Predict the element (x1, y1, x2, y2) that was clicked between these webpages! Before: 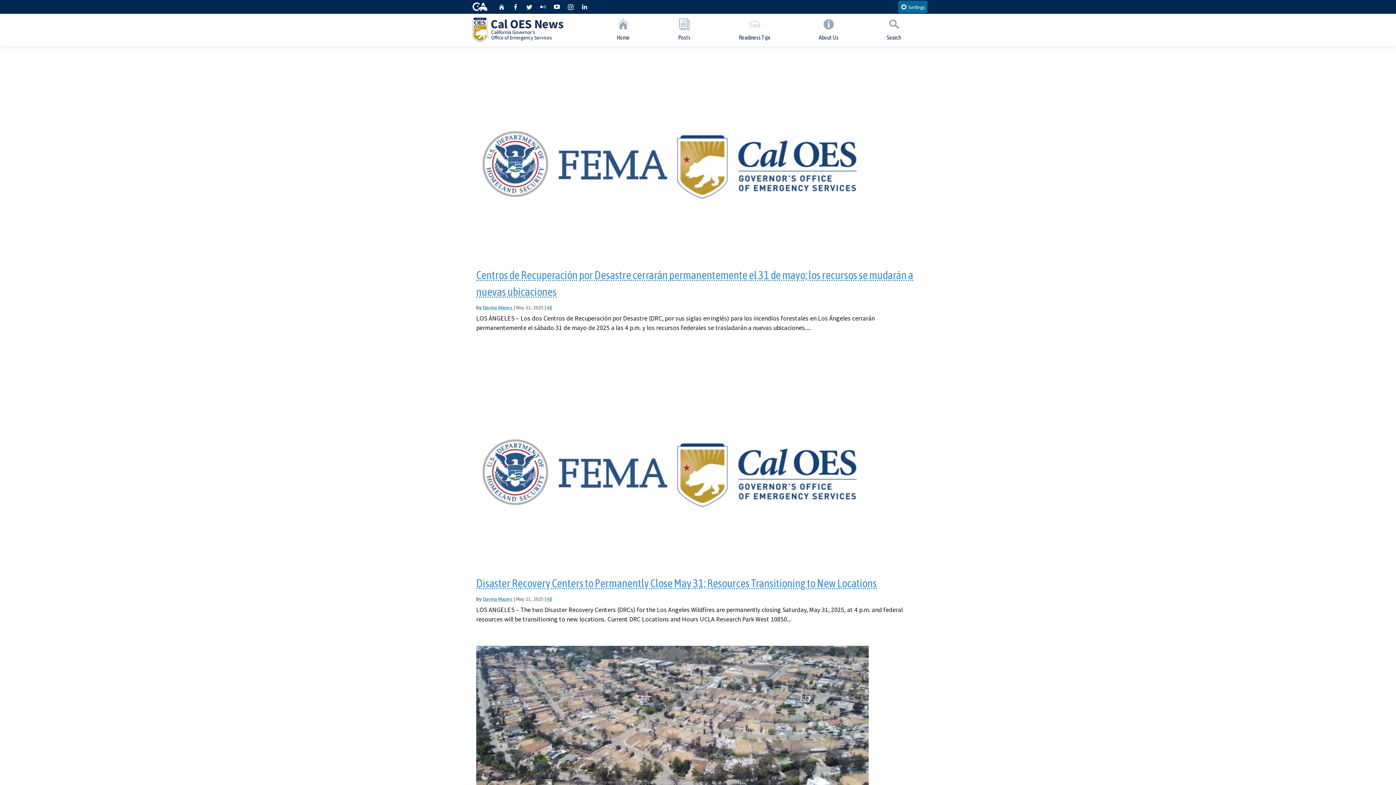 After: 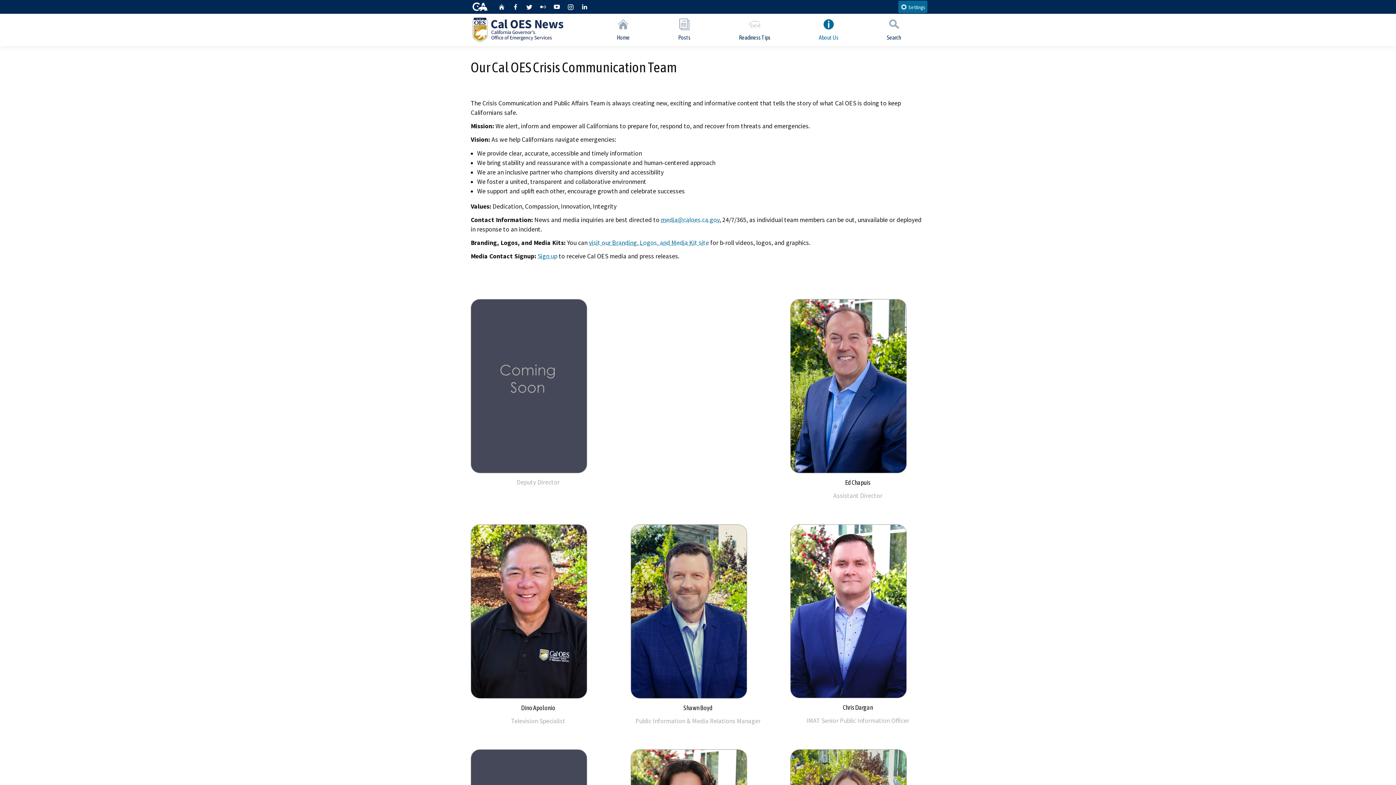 Action: label: About Us bbox: (794, 13, 862, 46)